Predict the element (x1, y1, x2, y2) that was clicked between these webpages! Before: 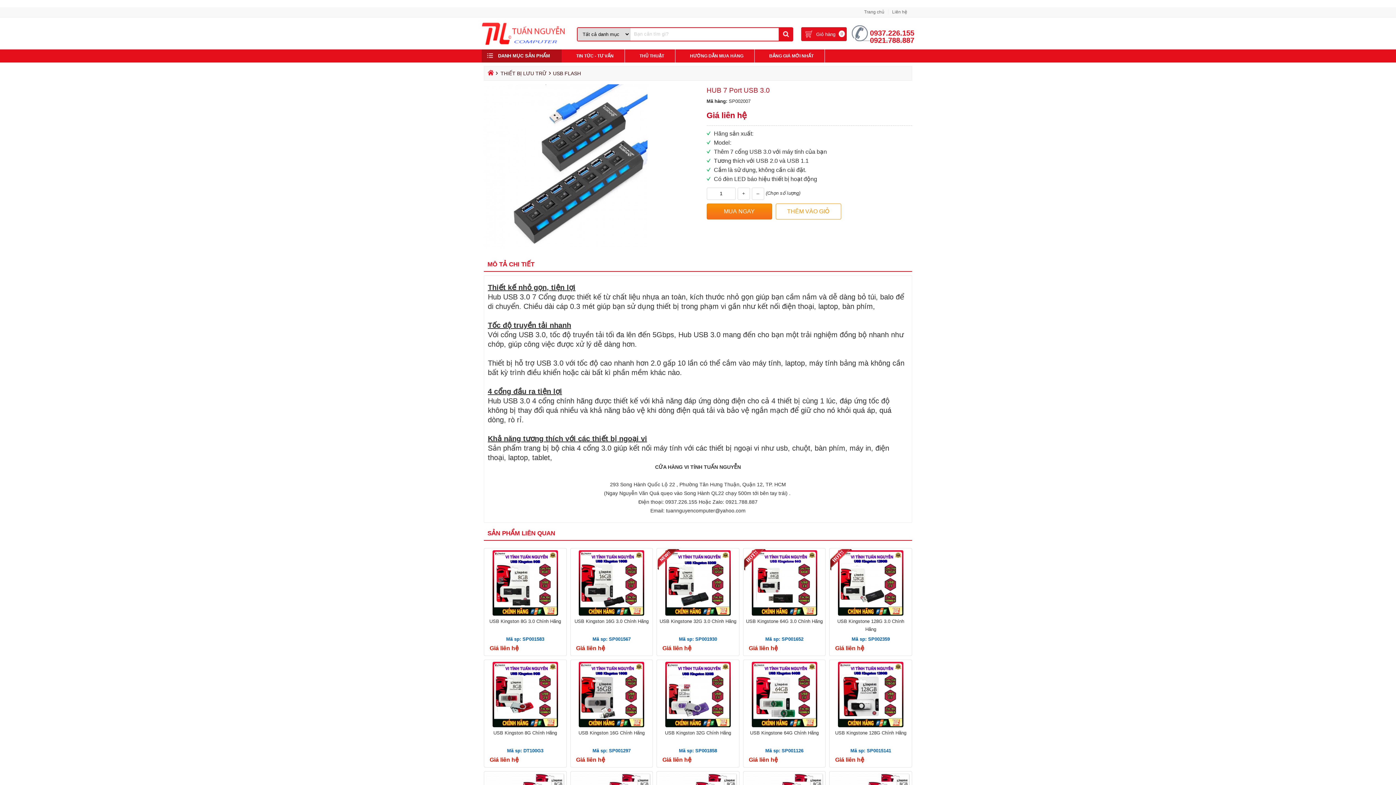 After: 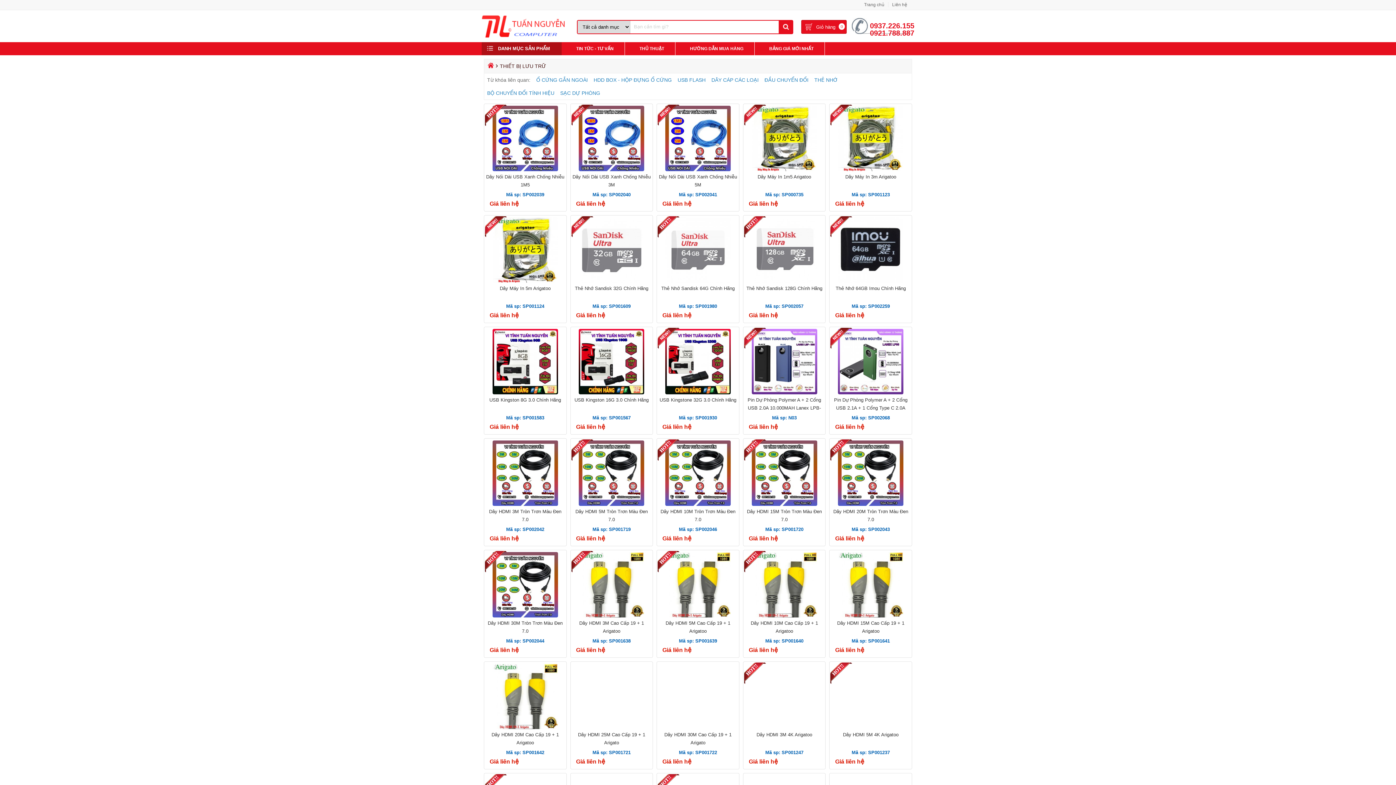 Action: label: THIẾT BỊ LƯU TRỮ bbox: (498, 68, 548, 80)